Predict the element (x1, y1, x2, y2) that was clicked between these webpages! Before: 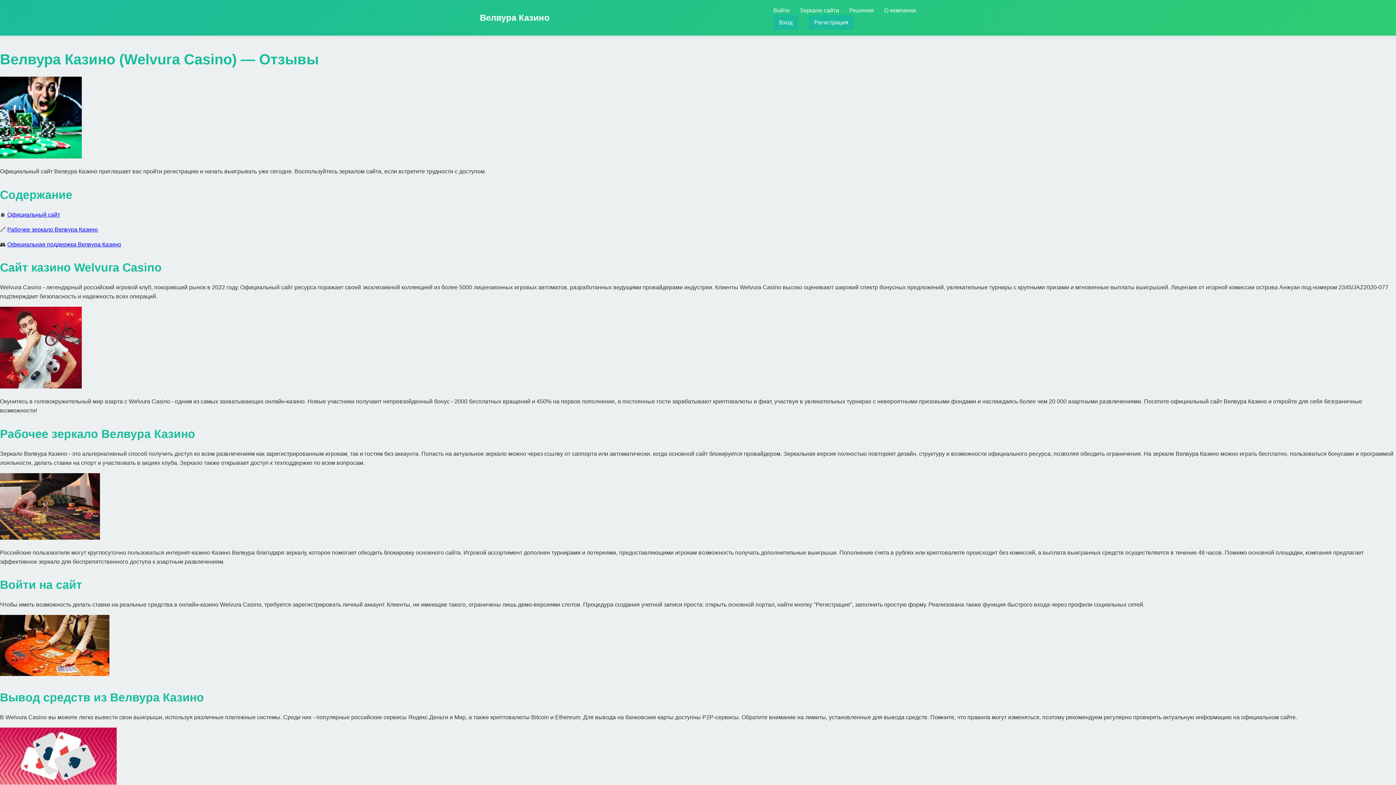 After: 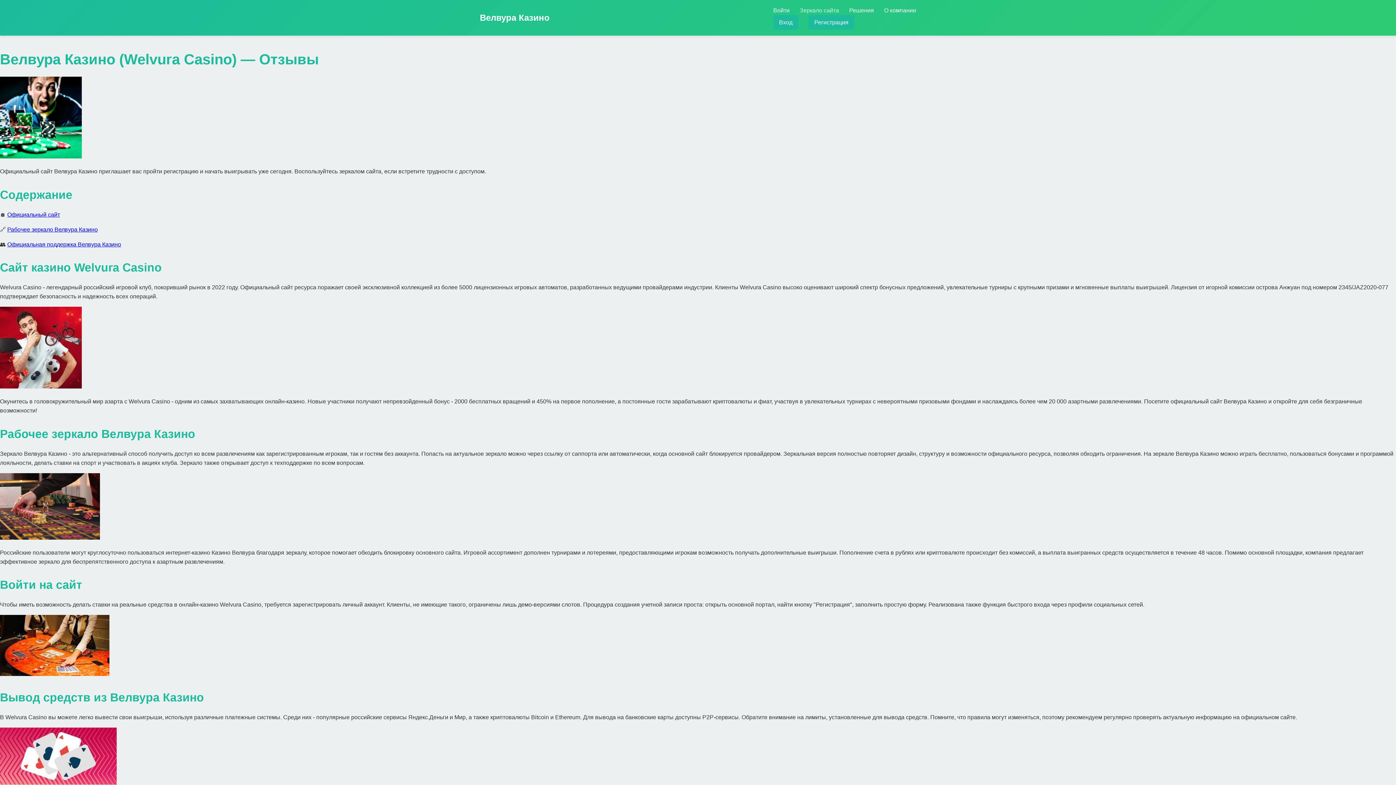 Action: bbox: (800, 7, 839, 13) label: Зеркало сайта